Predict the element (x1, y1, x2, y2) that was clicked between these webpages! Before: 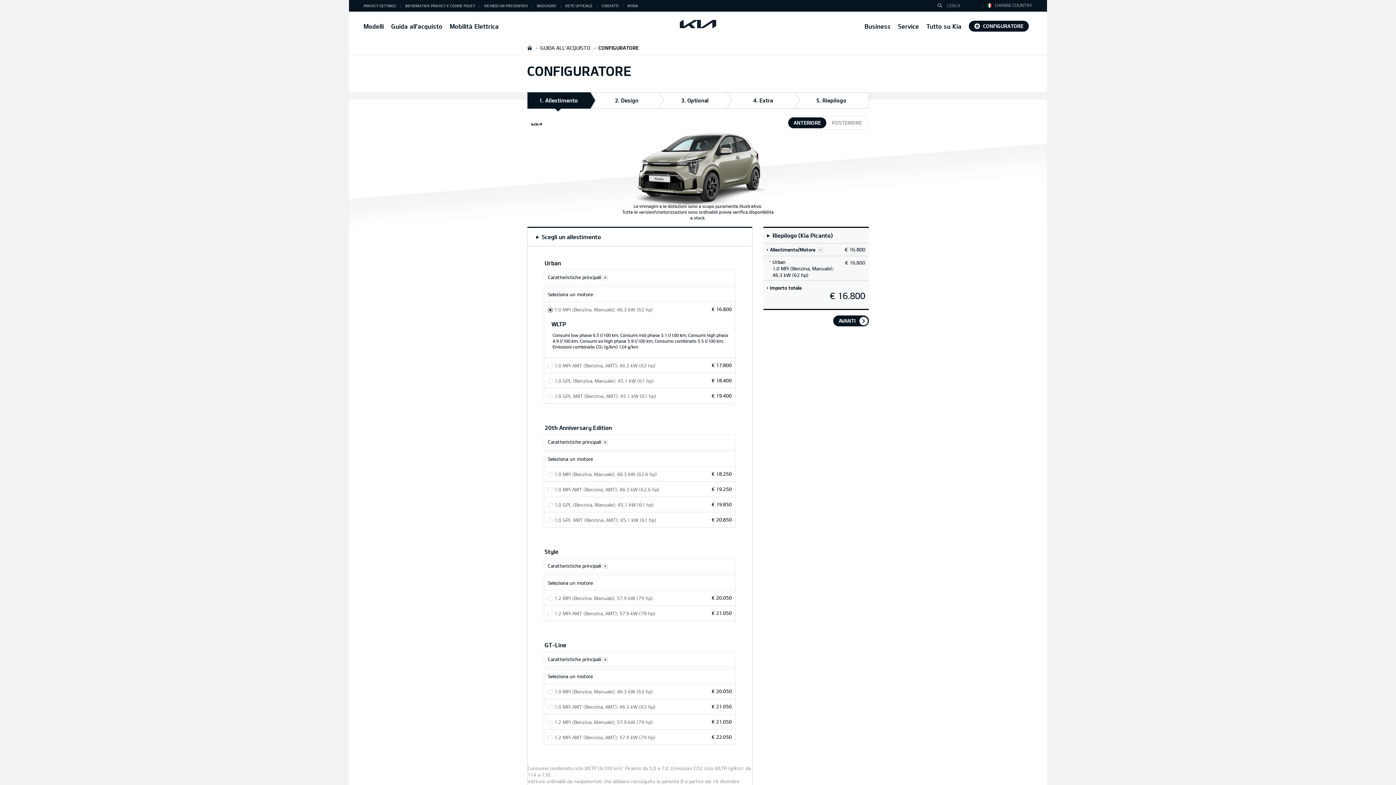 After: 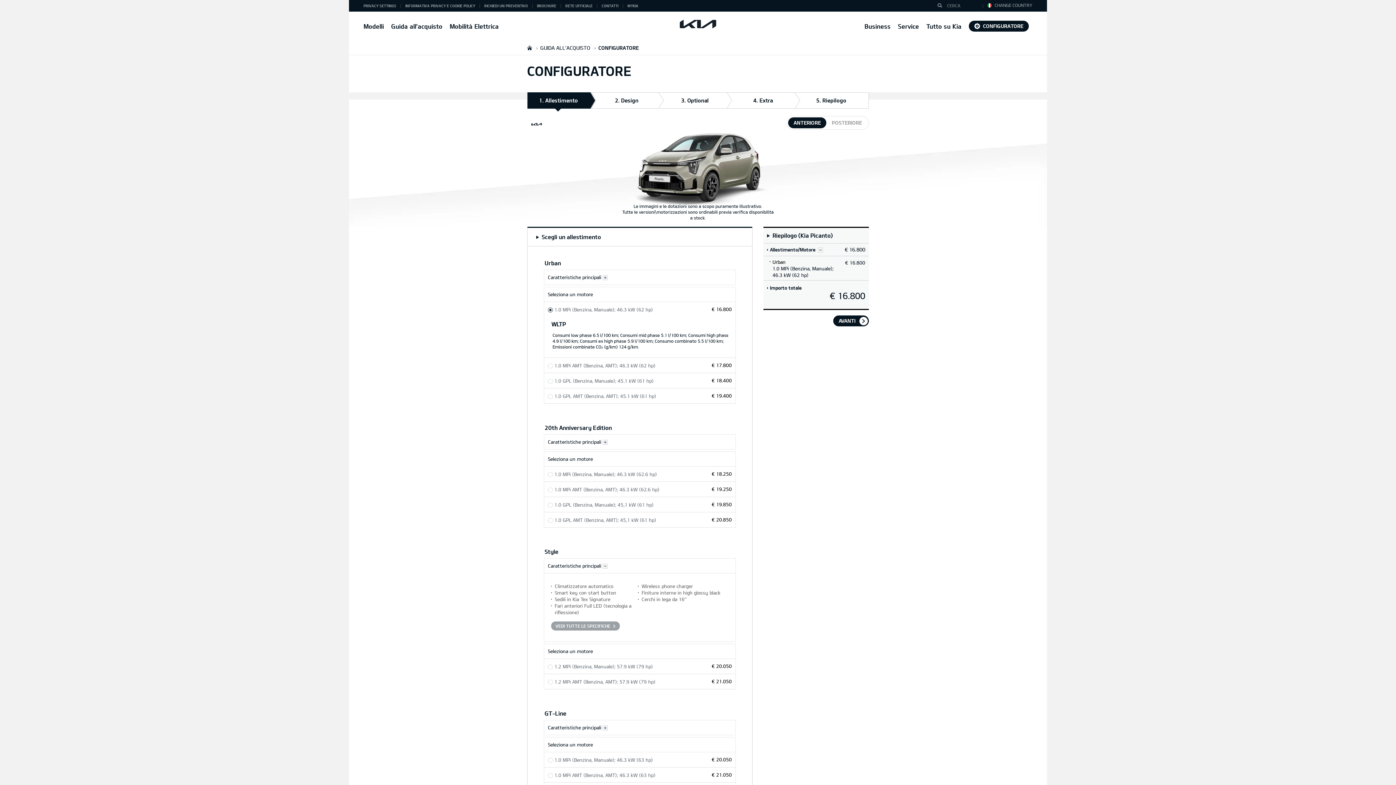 Action: bbox: (544, 558, 735, 573) label: Show Specifications